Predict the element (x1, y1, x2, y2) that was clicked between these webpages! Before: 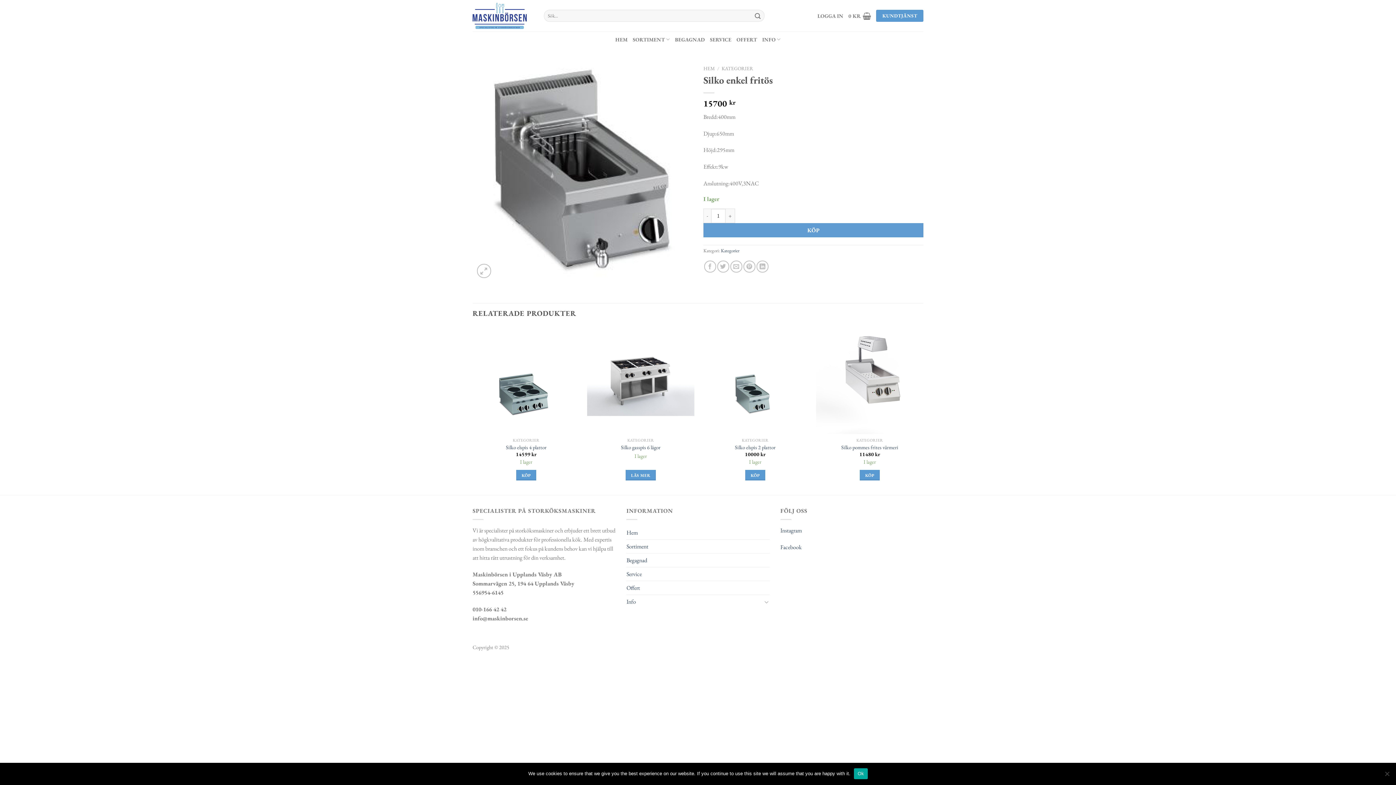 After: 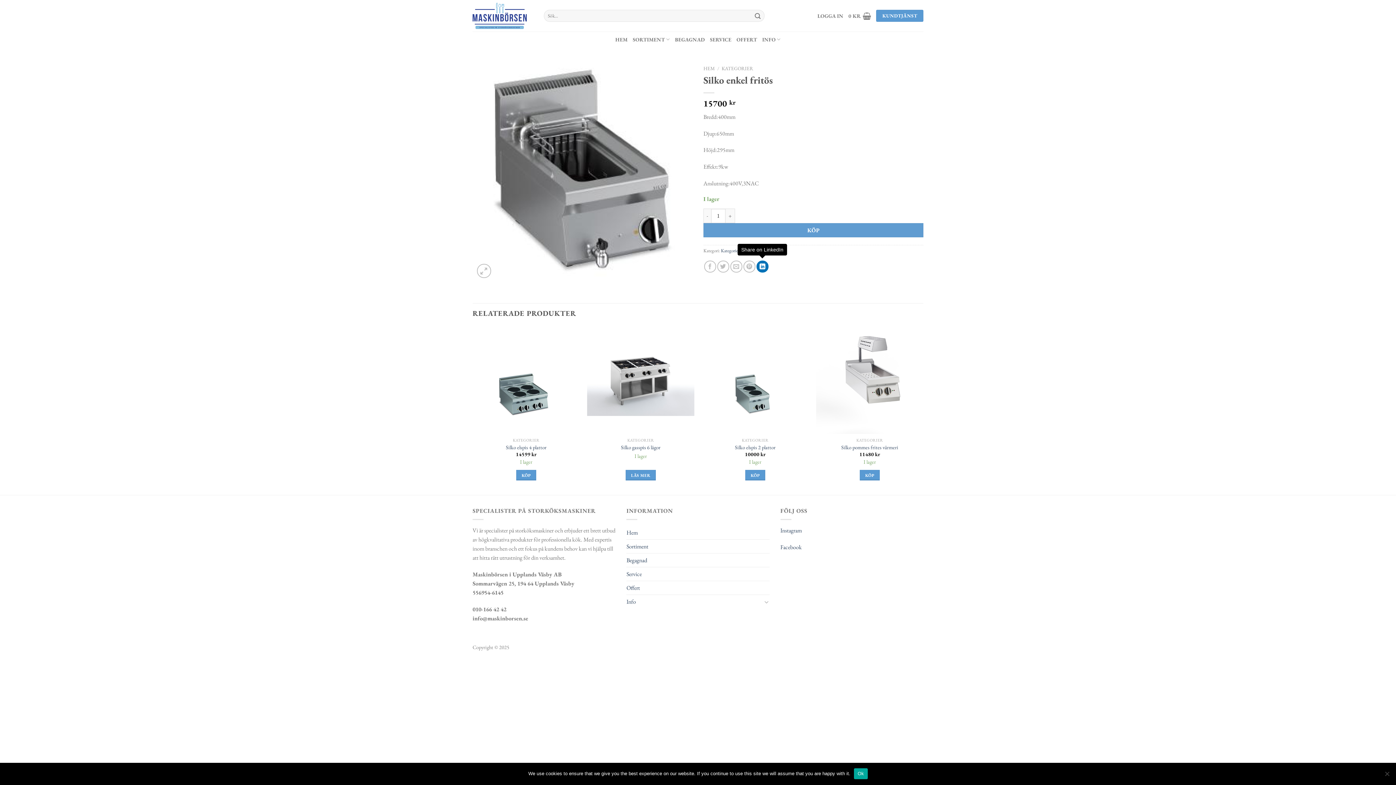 Action: label: Share on LinkedIn bbox: (756, 260, 768, 272)